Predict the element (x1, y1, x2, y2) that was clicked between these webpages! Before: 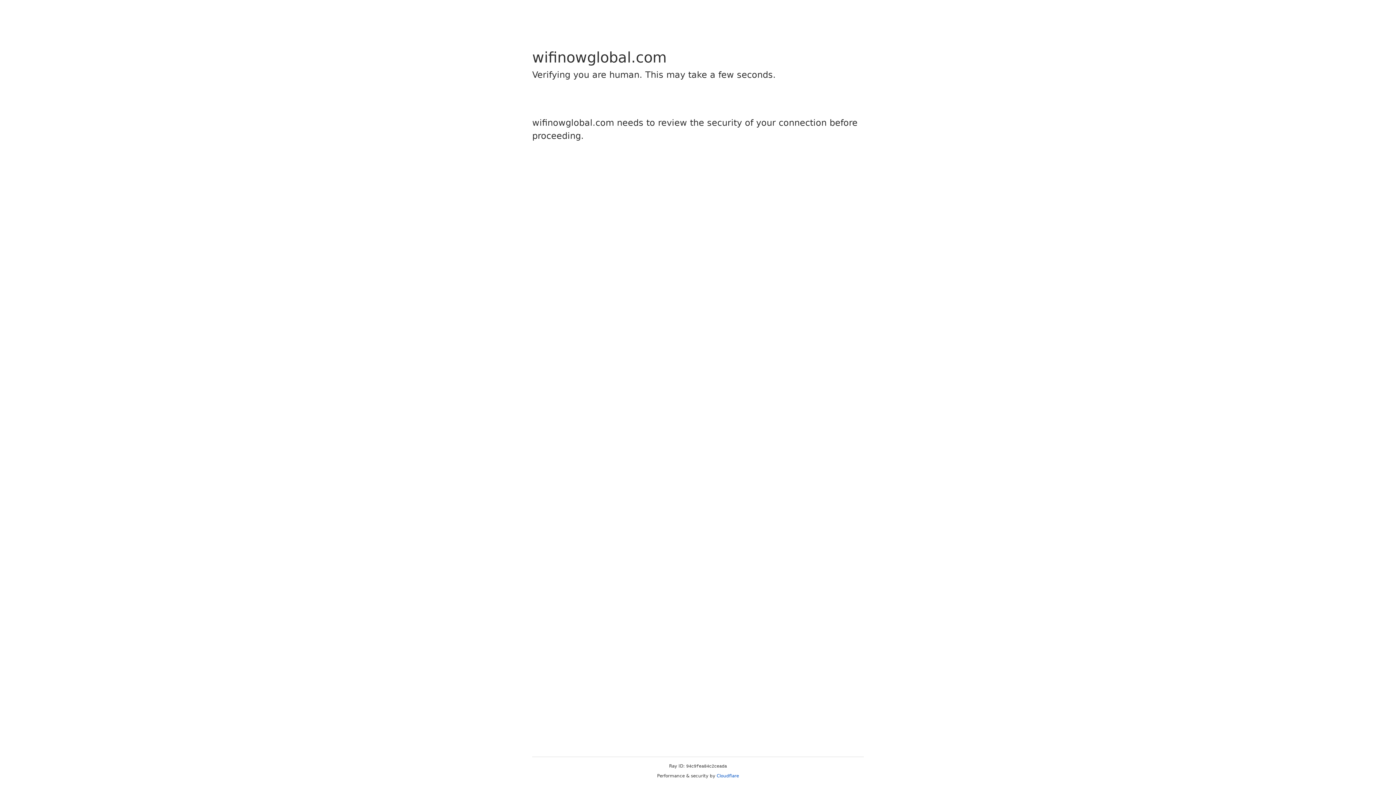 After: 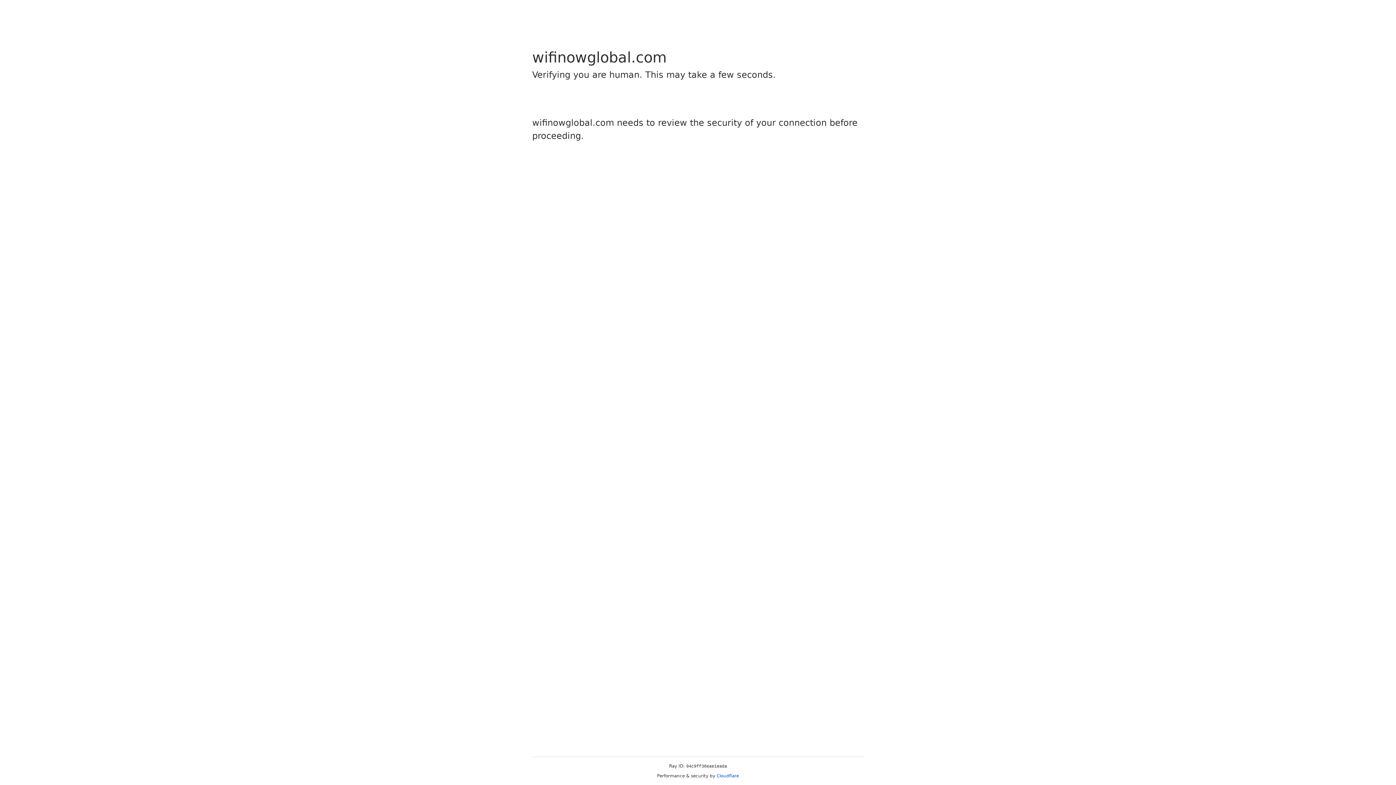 Action: label: Cloudflare bbox: (716, 773, 739, 778)